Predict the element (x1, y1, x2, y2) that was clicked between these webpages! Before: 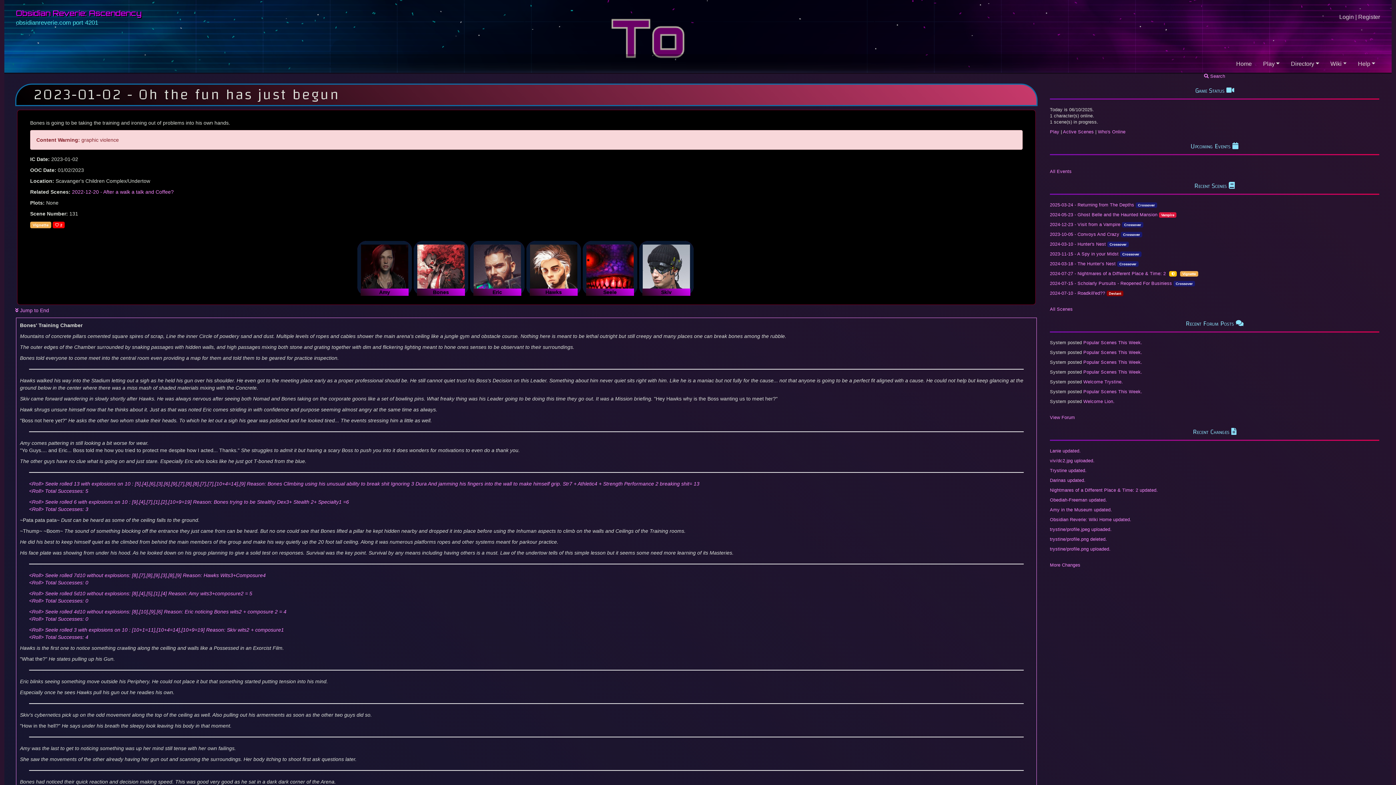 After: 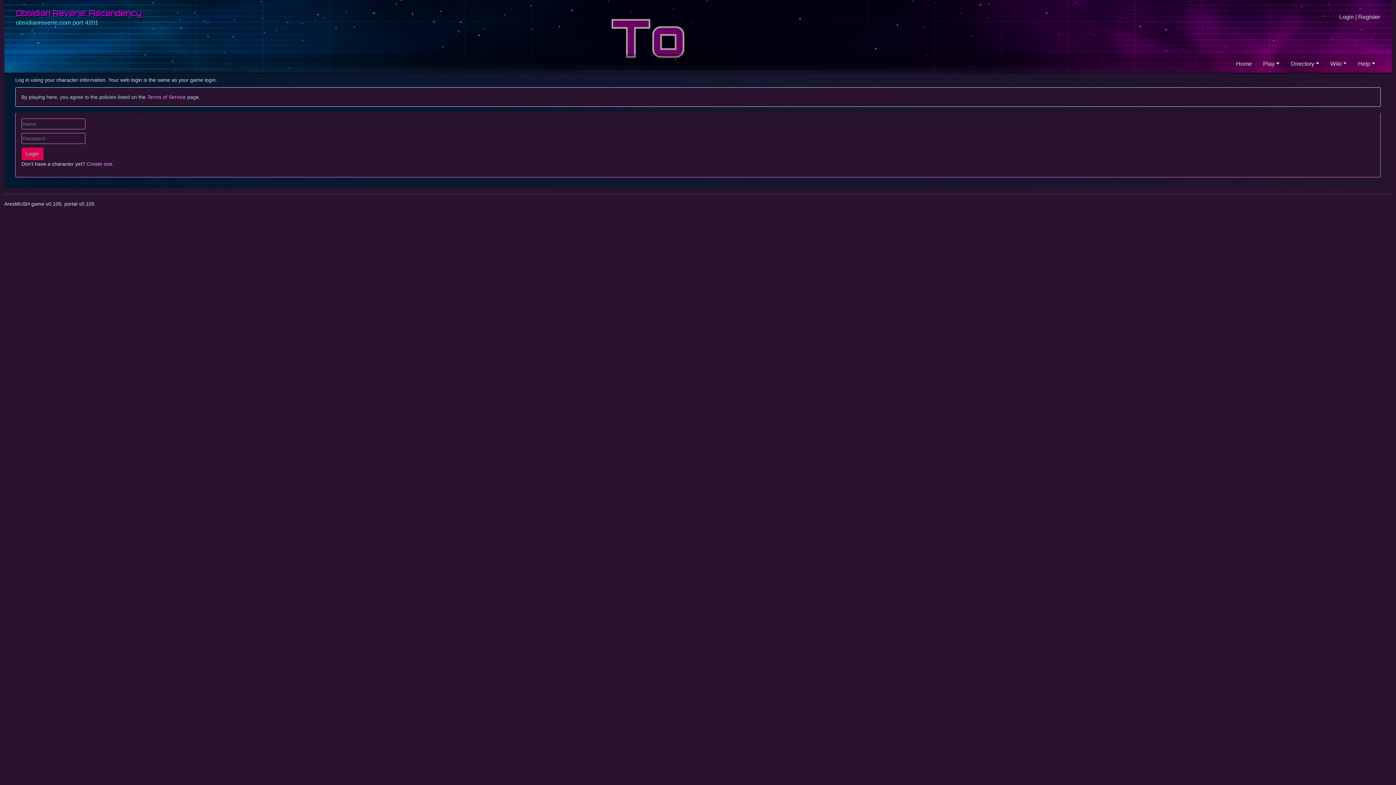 Action: label: Login bbox: (1339, 13, 1354, 20)